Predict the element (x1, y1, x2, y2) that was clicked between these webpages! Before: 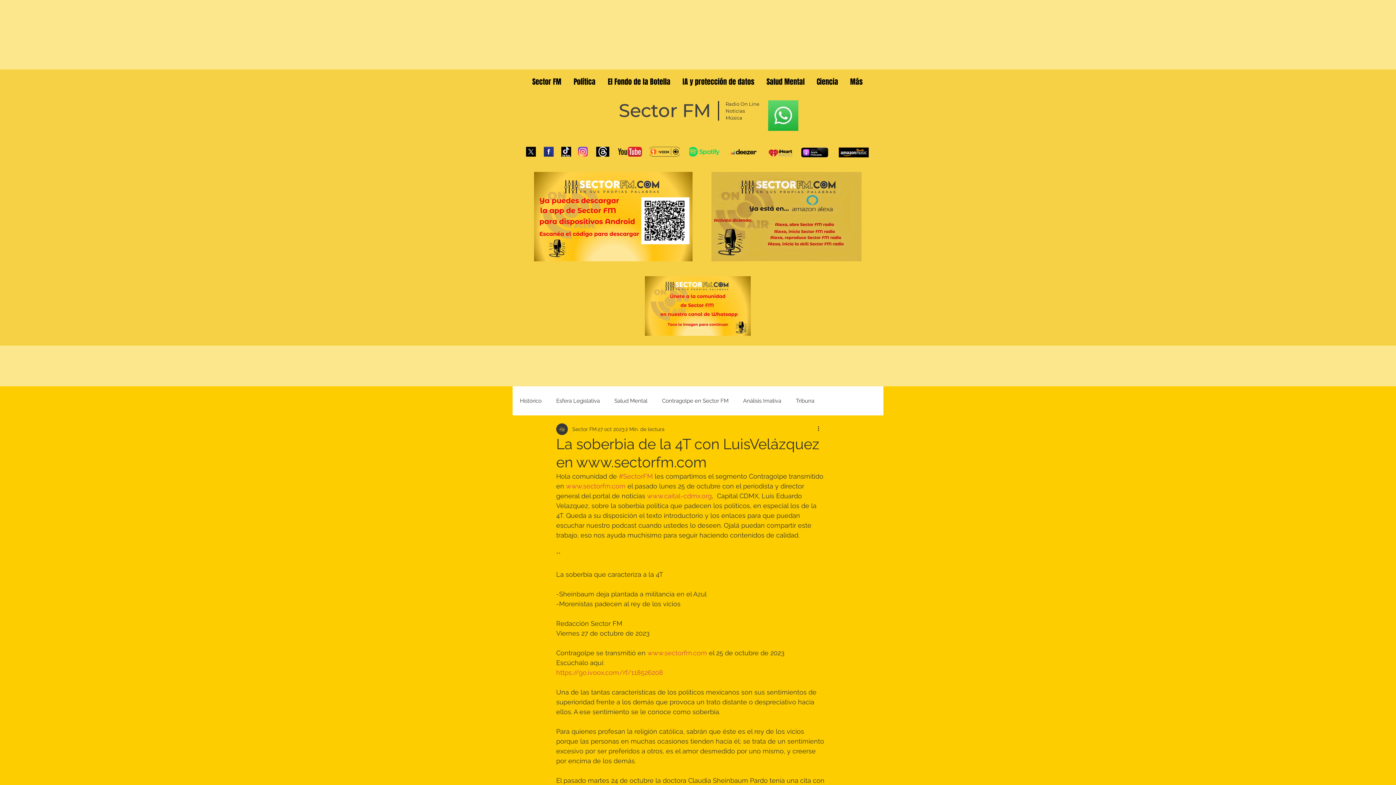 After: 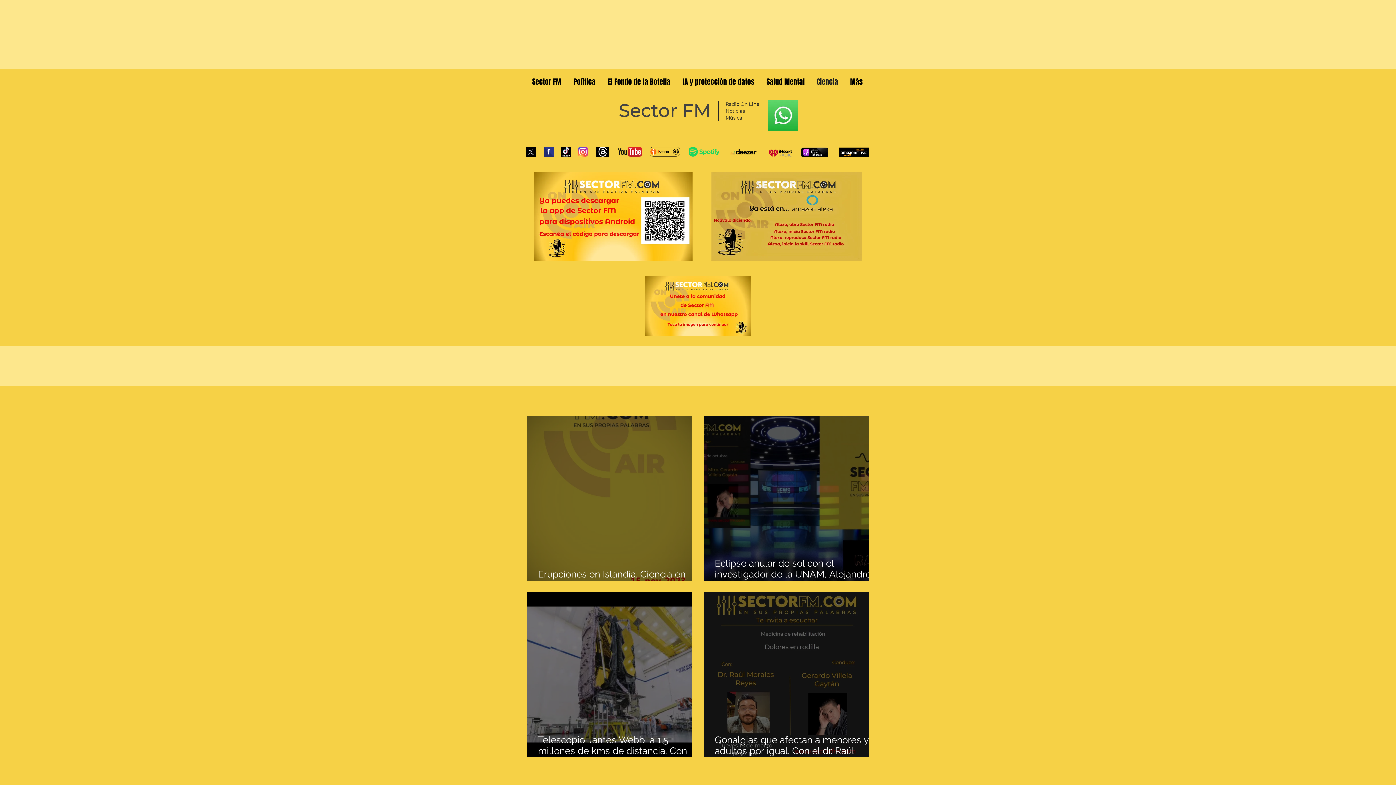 Action: bbox: (810, 75, 844, 88) label: Ciencia